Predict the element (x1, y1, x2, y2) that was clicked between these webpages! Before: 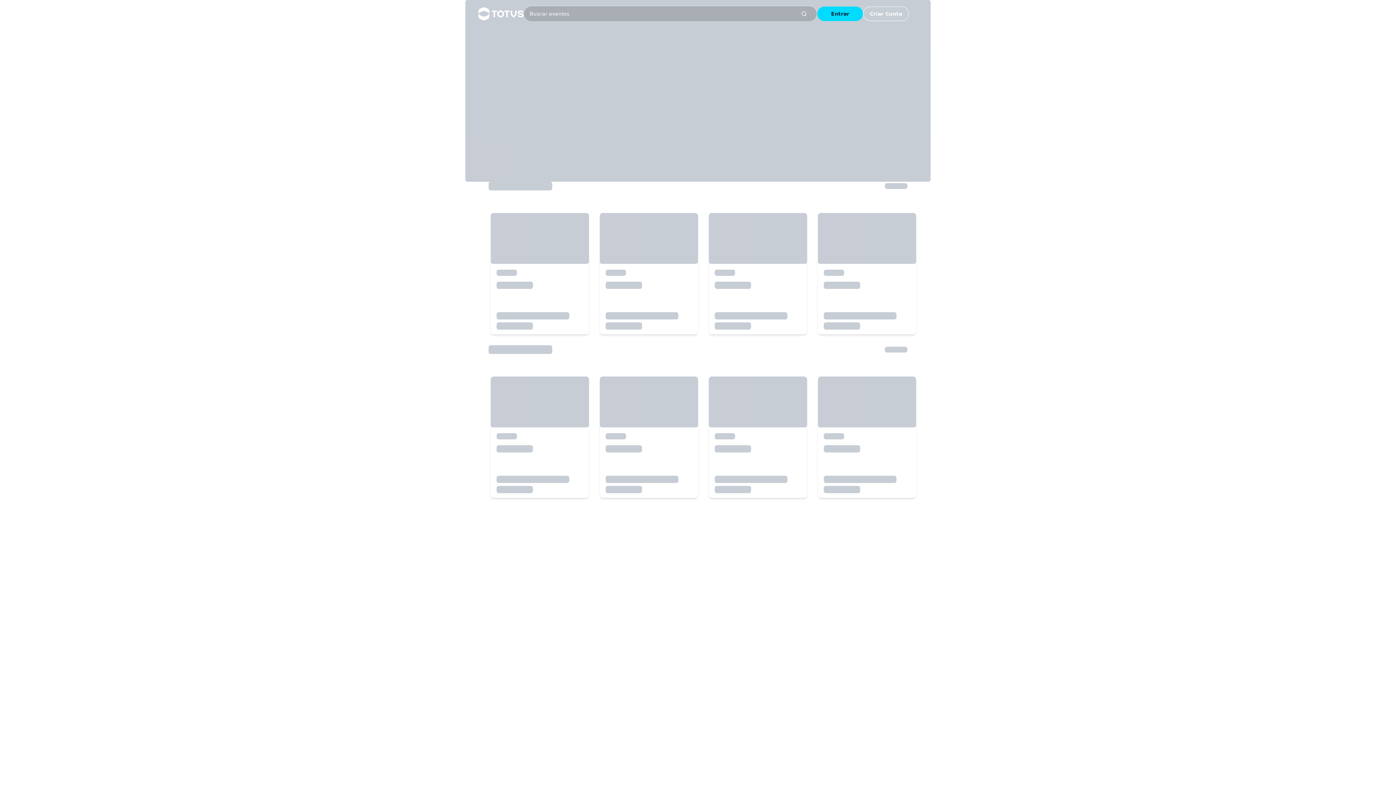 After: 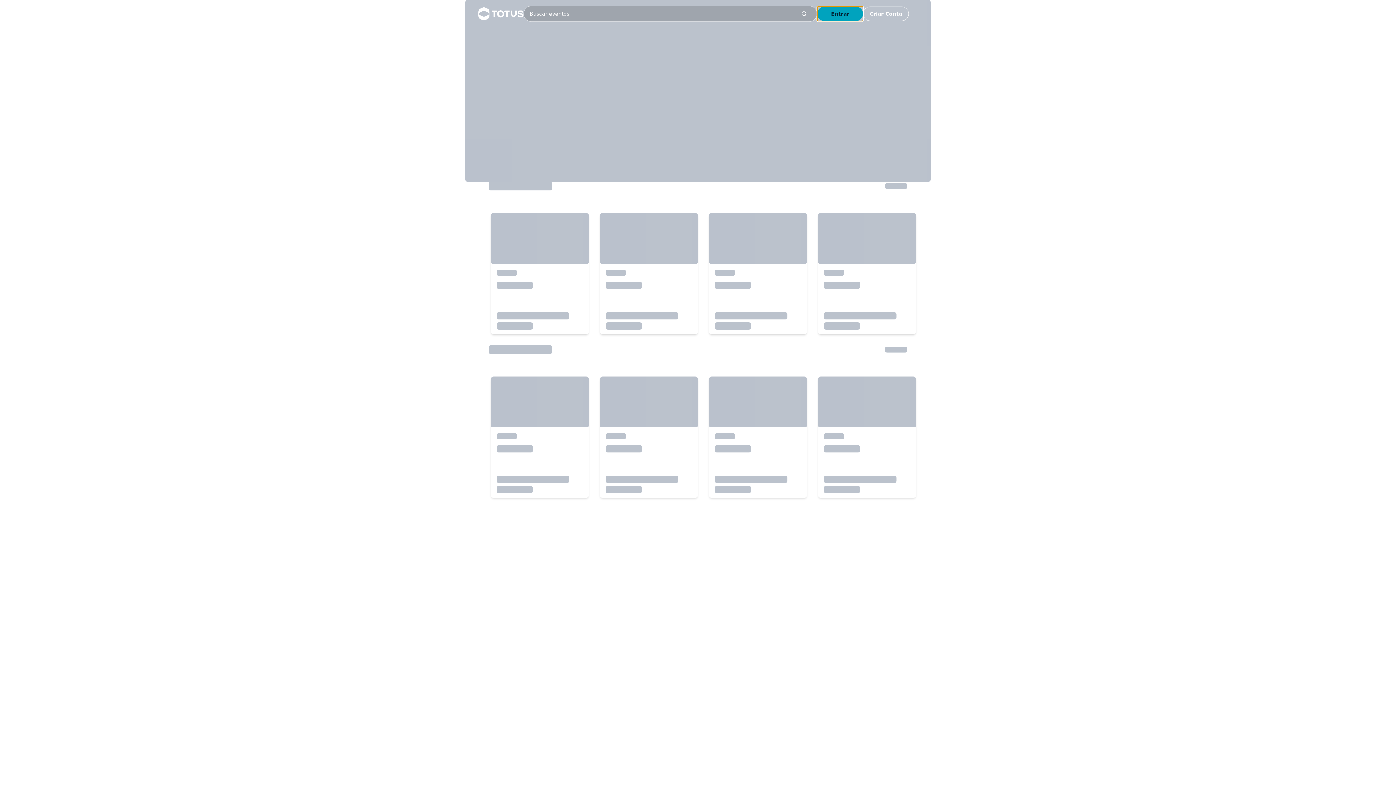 Action: label: Entrar bbox: (817, 6, 863, 21)